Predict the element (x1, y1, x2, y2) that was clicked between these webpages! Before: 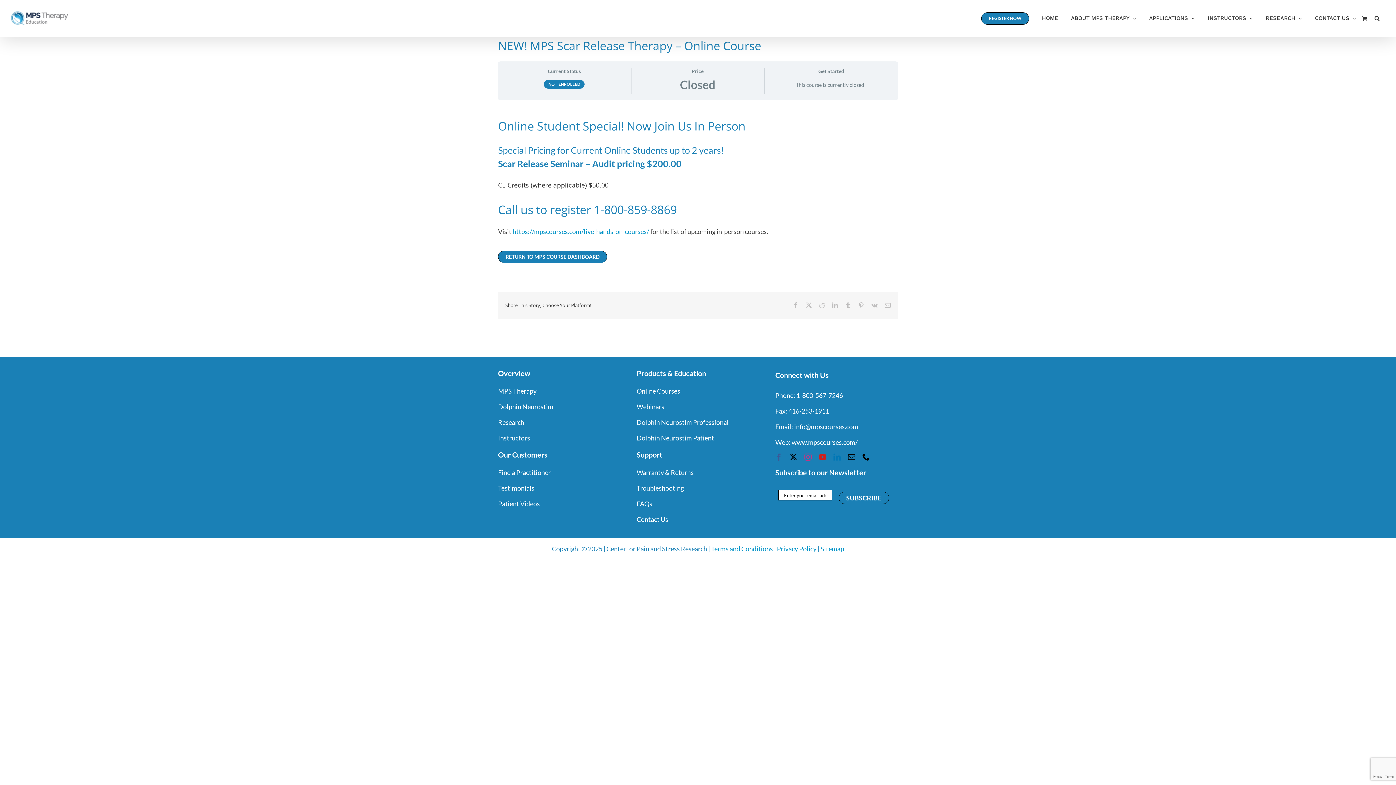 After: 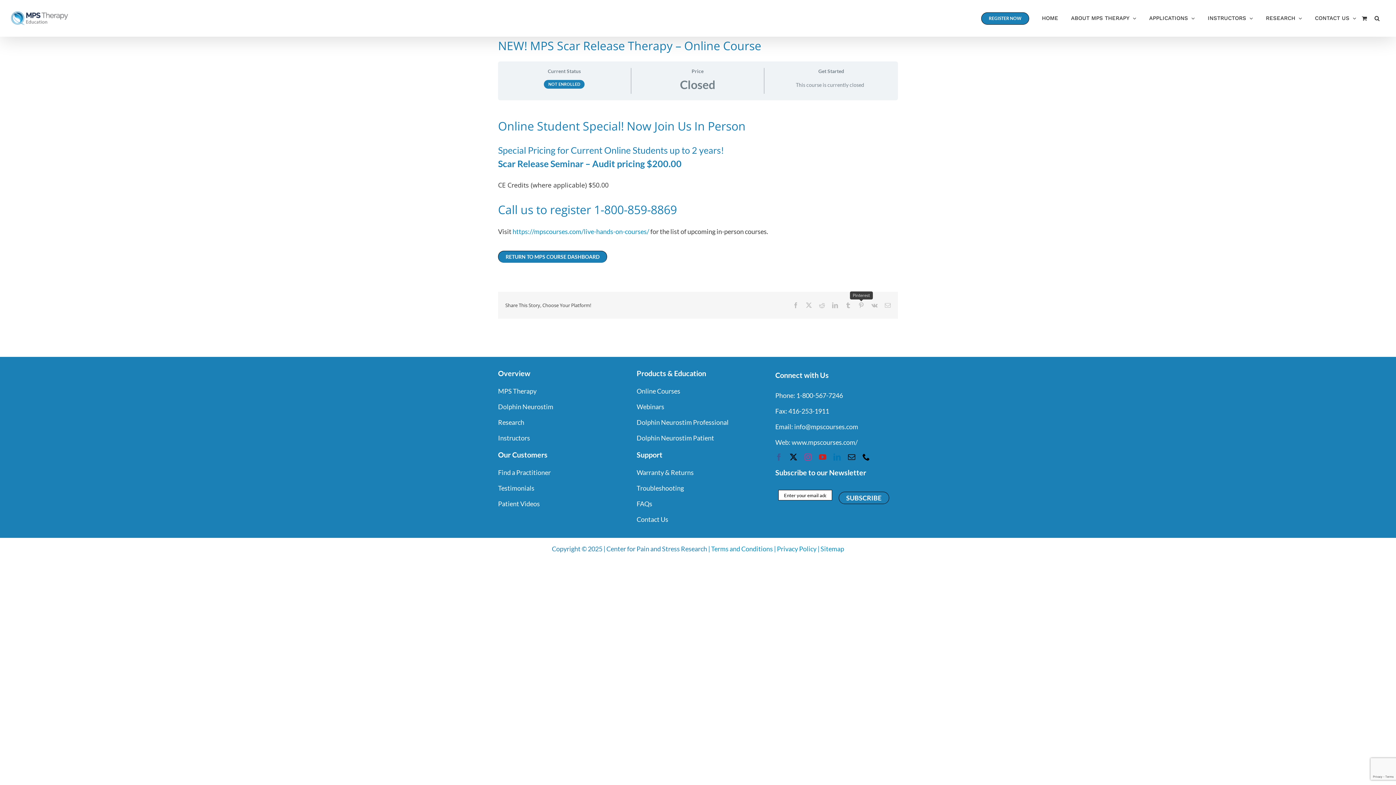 Action: label: Pinterest bbox: (858, 302, 864, 308)